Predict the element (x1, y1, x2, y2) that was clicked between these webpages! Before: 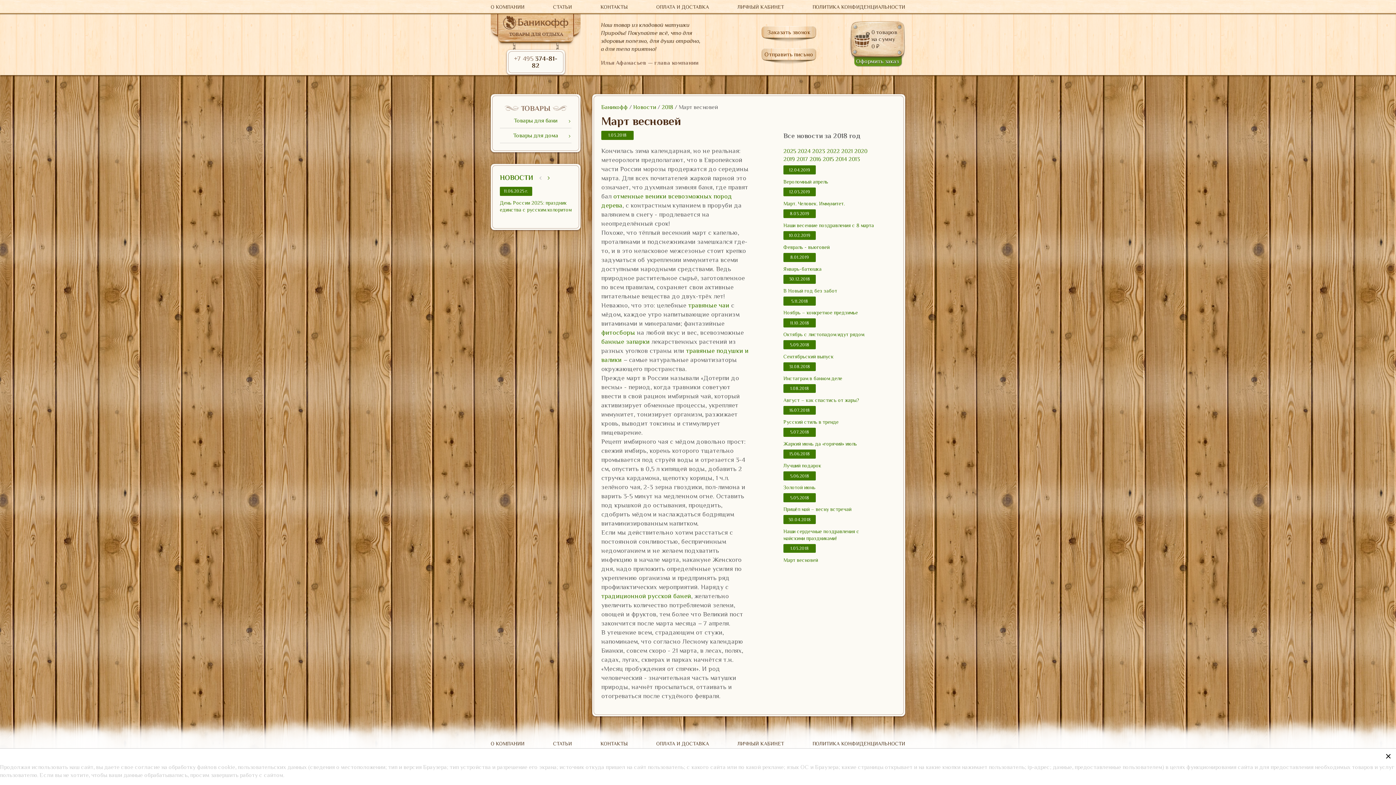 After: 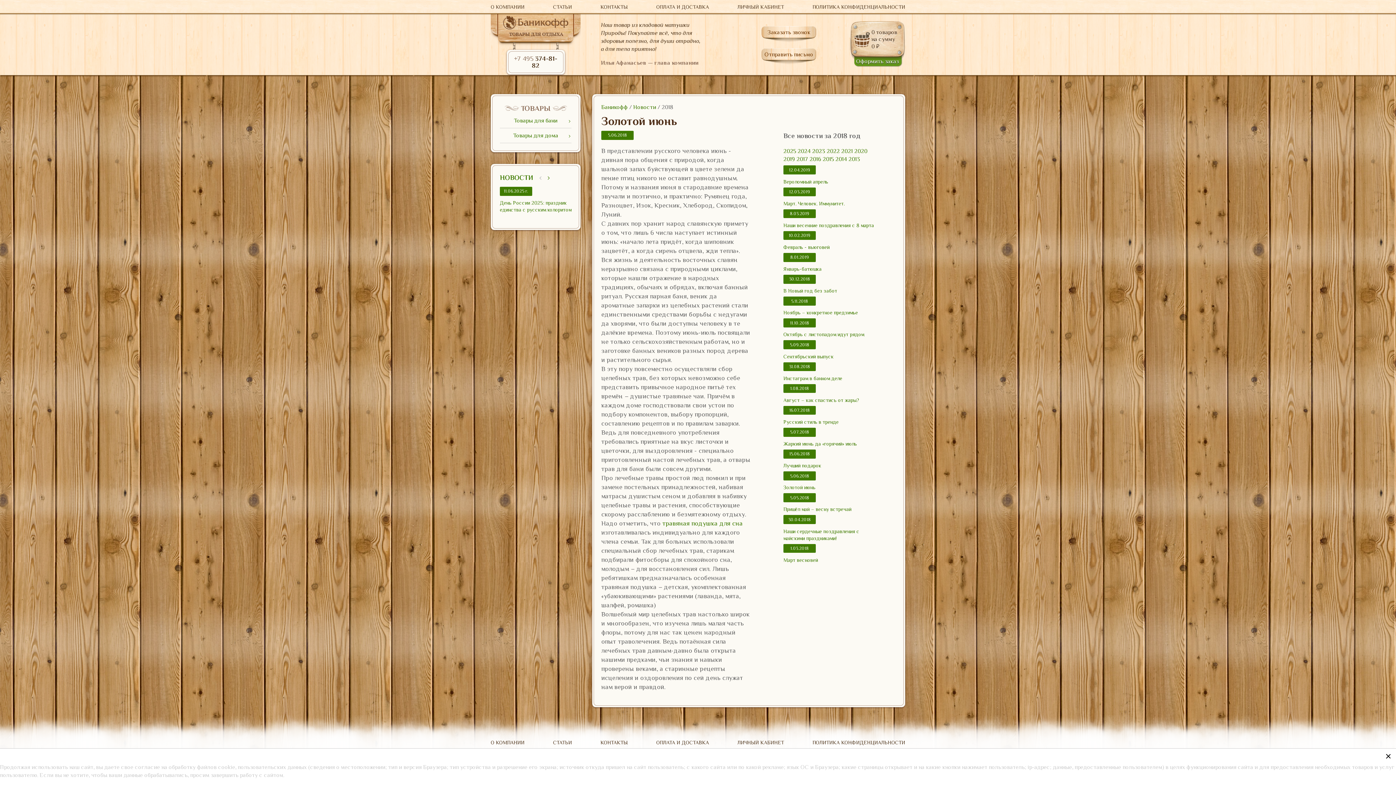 Action: label: 2018 bbox: (661, 104, 673, 110)